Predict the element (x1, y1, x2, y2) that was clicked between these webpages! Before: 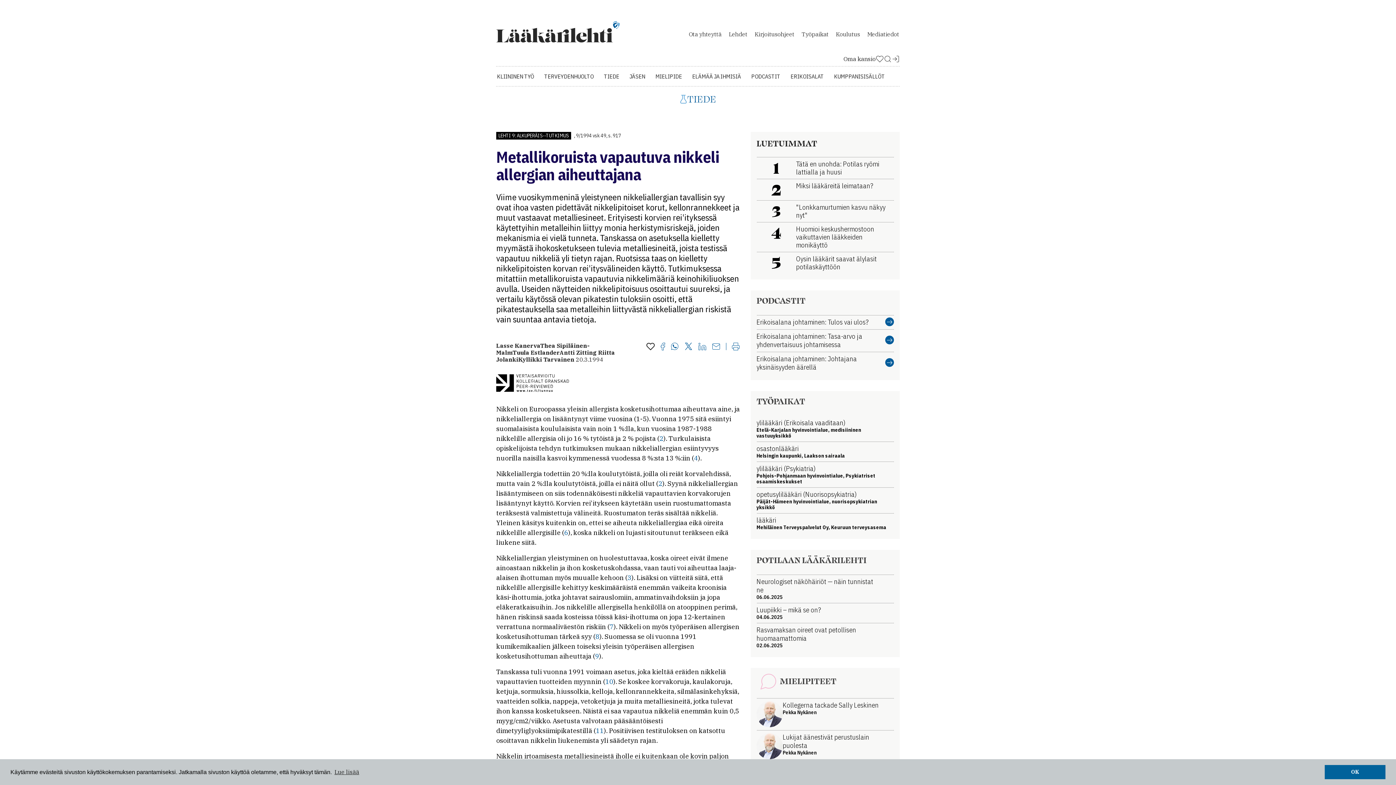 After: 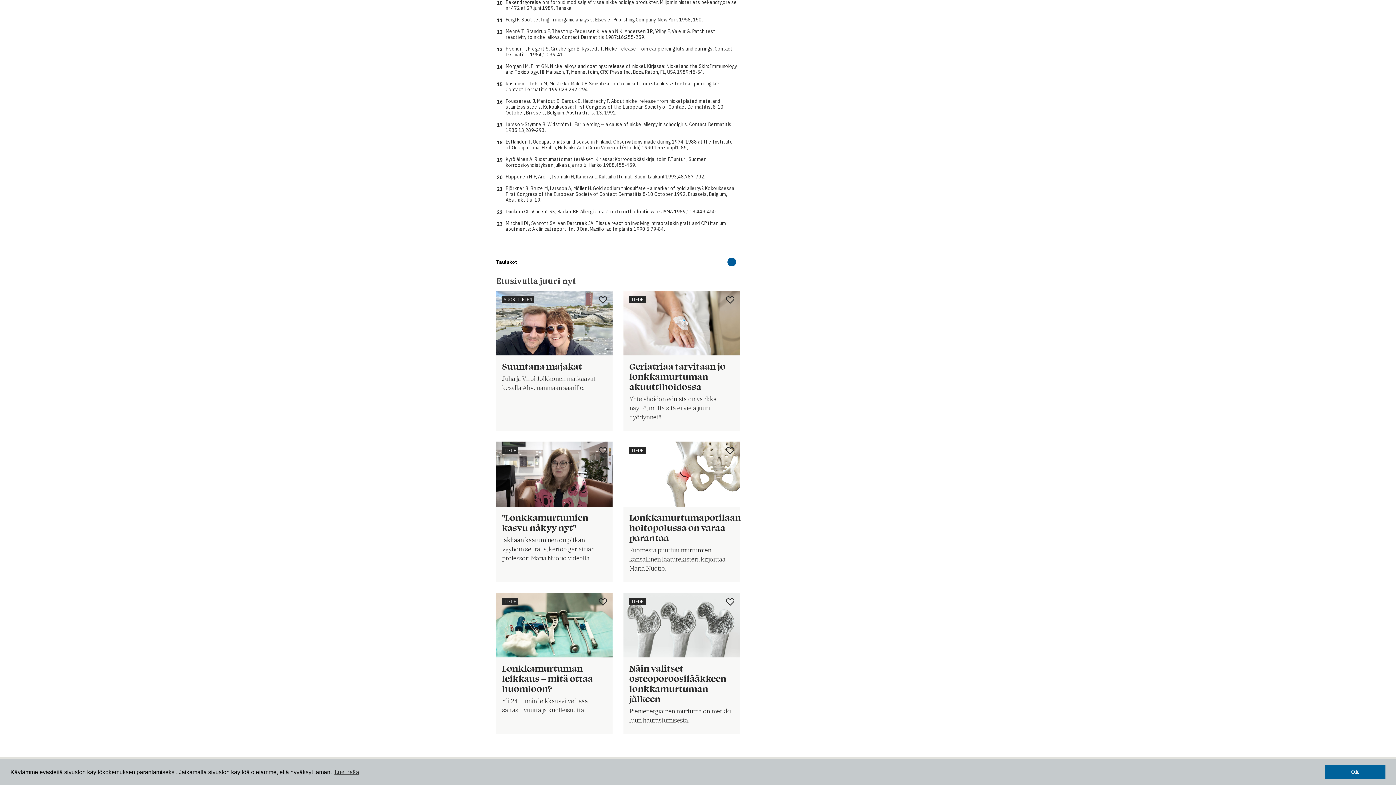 Action: label: 10 bbox: (605, 677, 613, 686)